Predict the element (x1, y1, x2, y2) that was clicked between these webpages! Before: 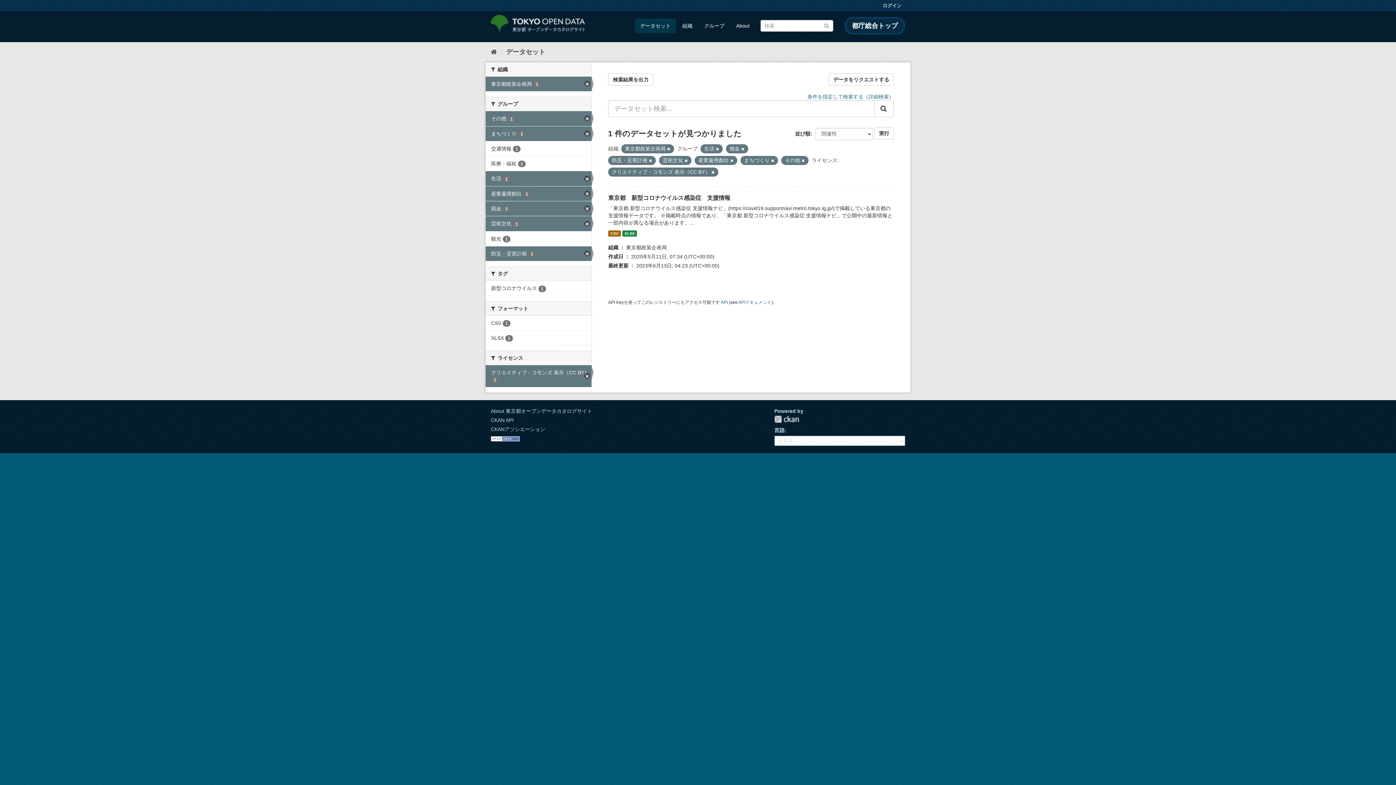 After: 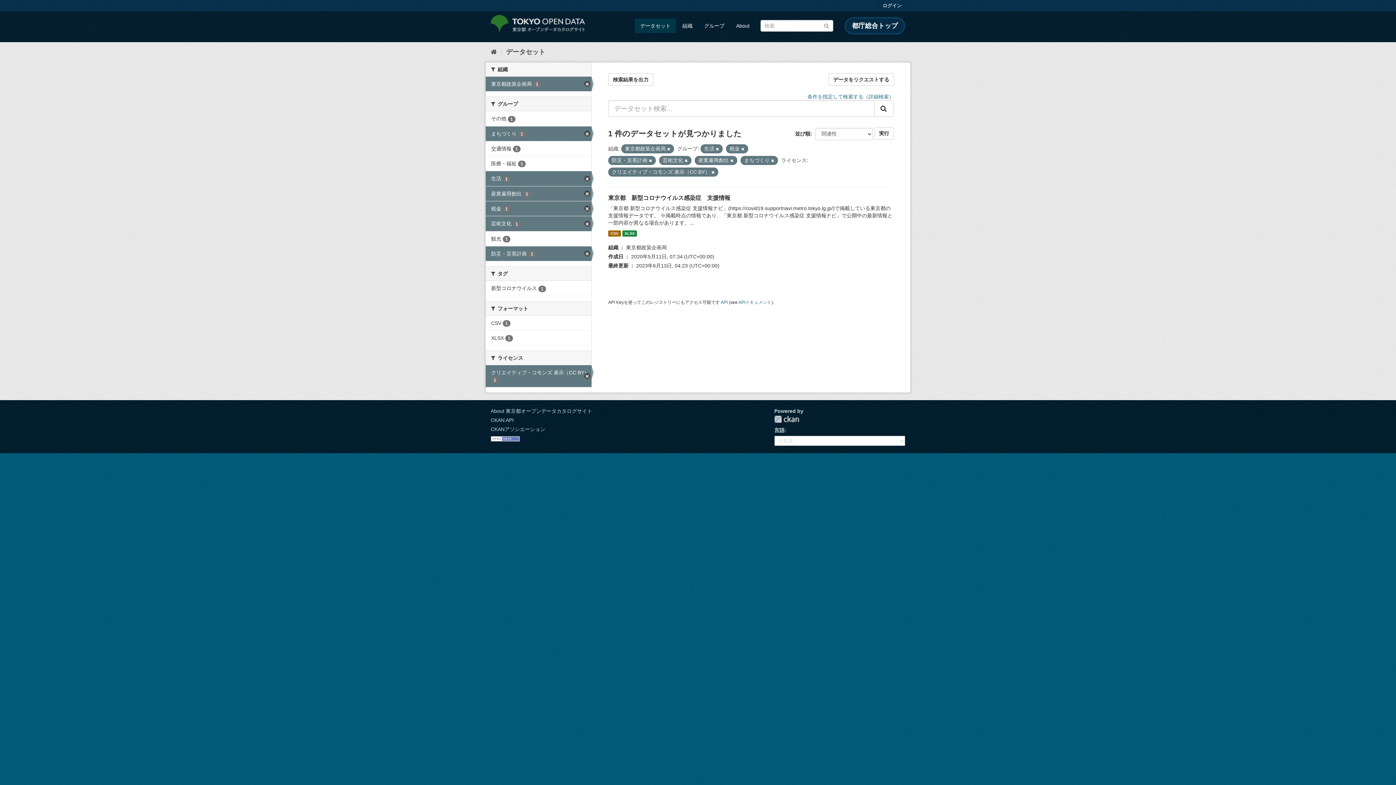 Action: bbox: (801, 158, 805, 162)